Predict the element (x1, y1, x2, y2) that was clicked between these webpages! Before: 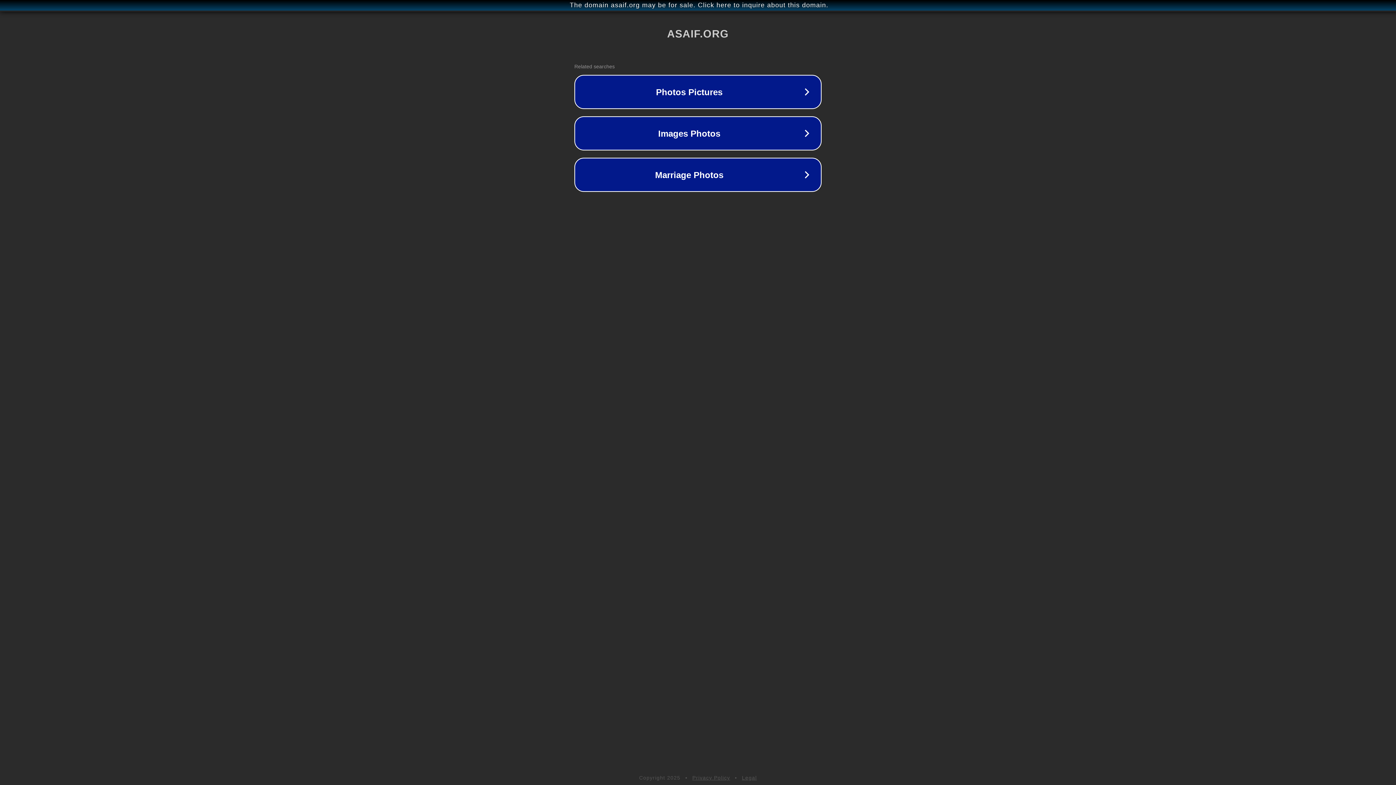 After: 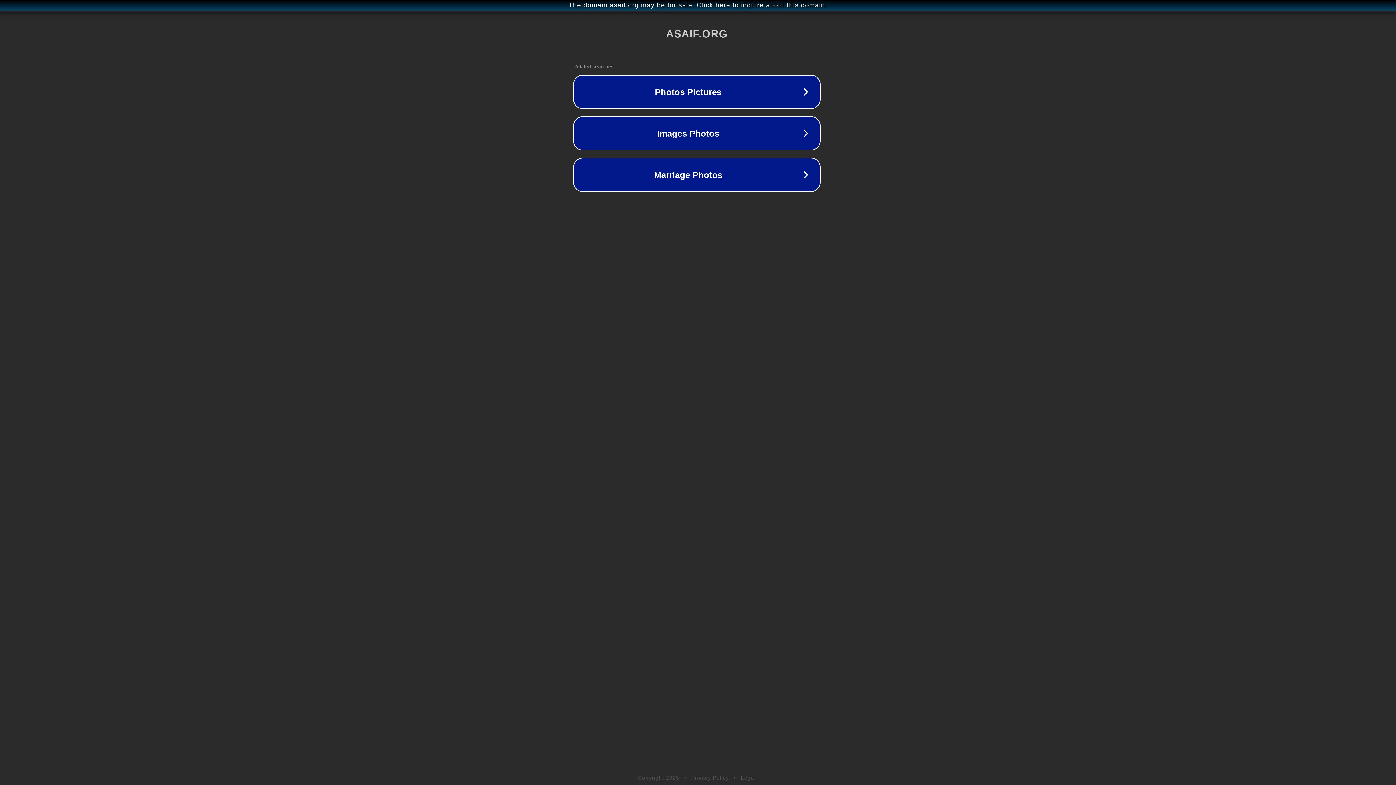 Action: bbox: (1, 1, 1397, 9) label: The domain asaif.org may be for sale. Click here to inquire about this domain.